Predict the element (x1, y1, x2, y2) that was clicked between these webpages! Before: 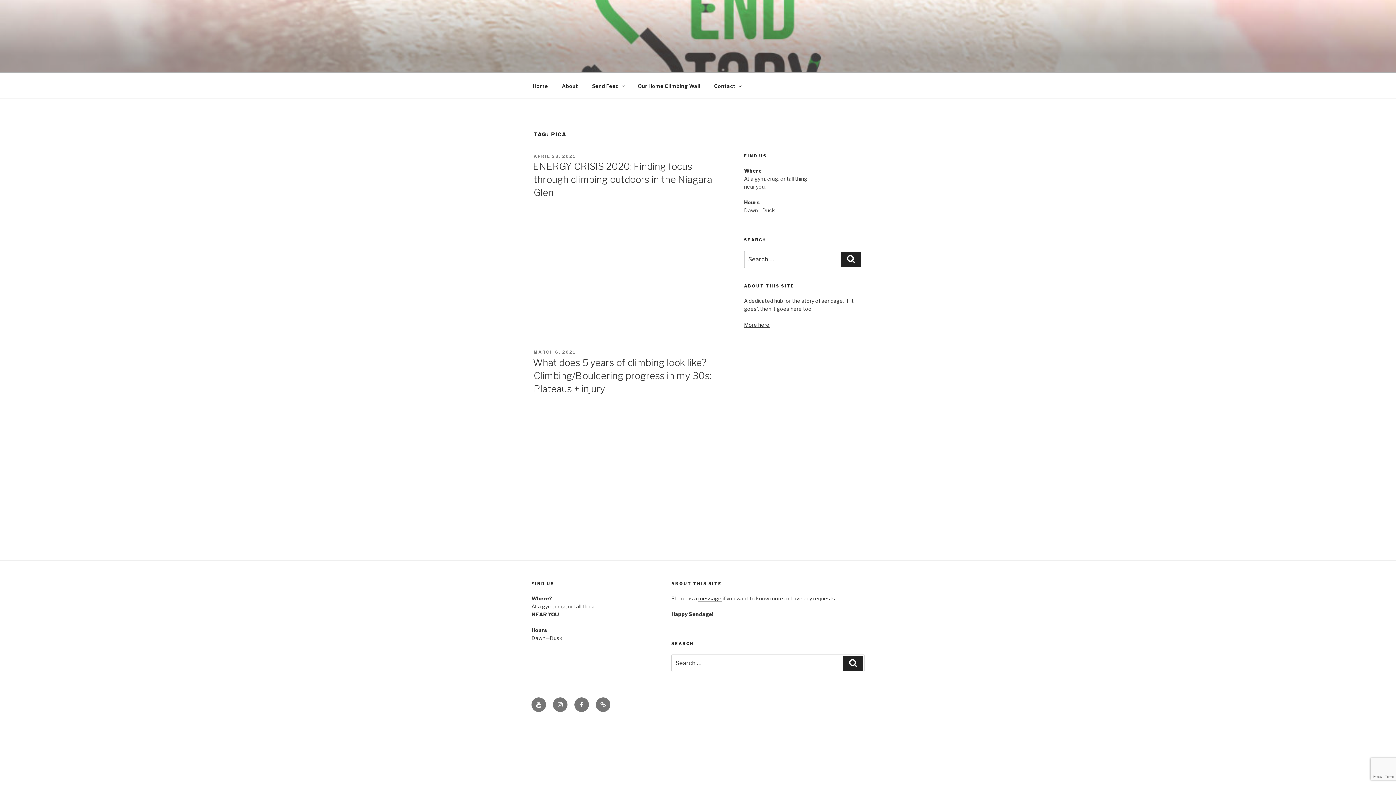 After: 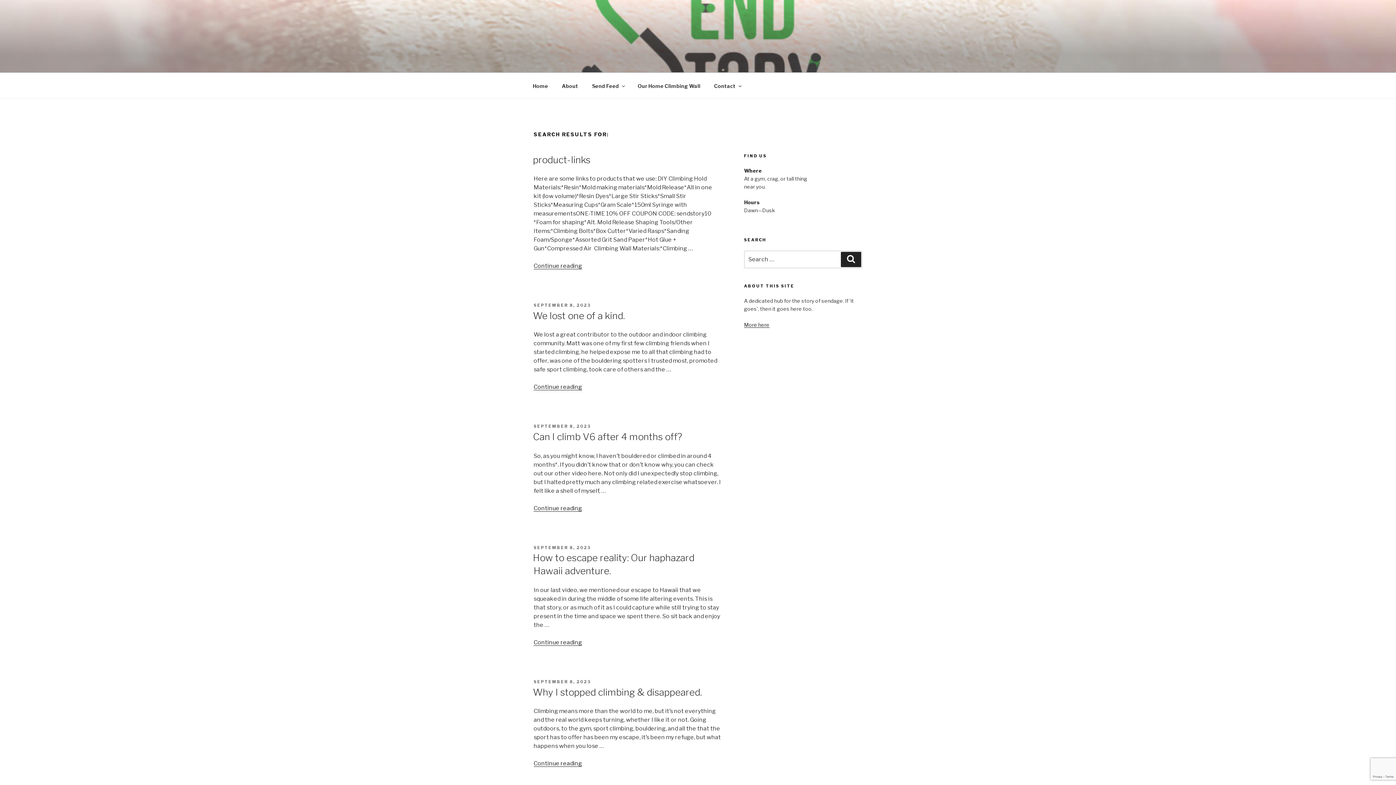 Action: label: Search bbox: (843, 656, 863, 671)